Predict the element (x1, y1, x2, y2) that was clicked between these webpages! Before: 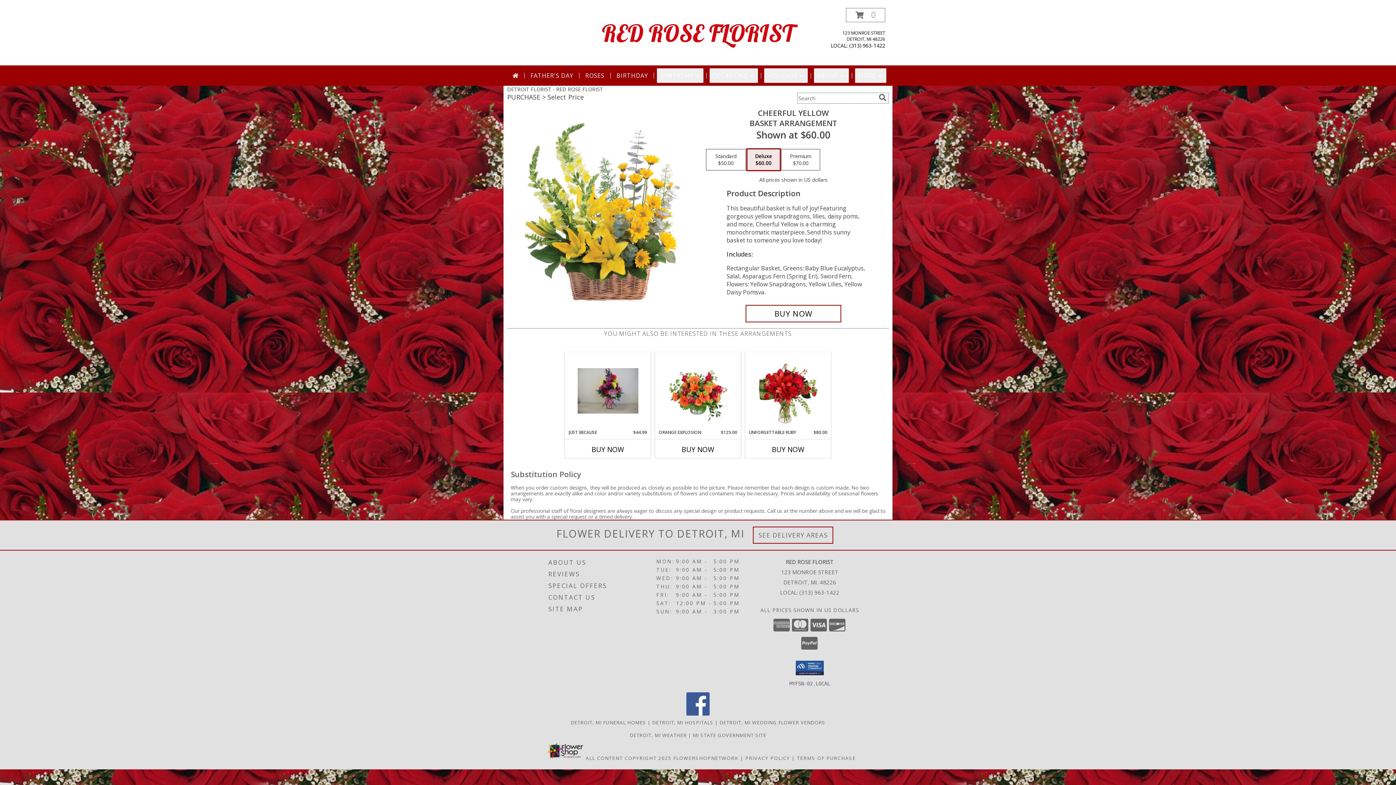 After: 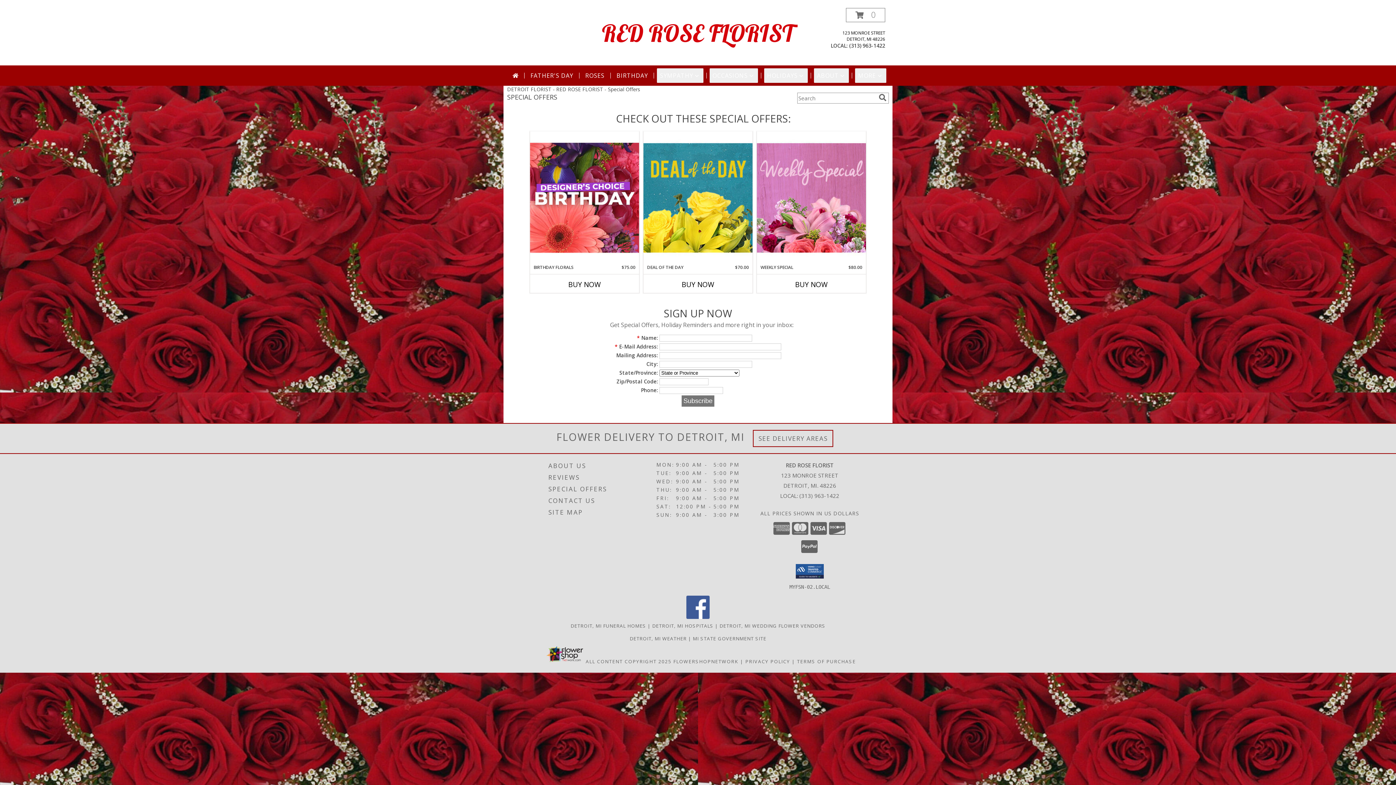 Action: label: SPECIAL OFFERS bbox: (548, 580, 654, 591)